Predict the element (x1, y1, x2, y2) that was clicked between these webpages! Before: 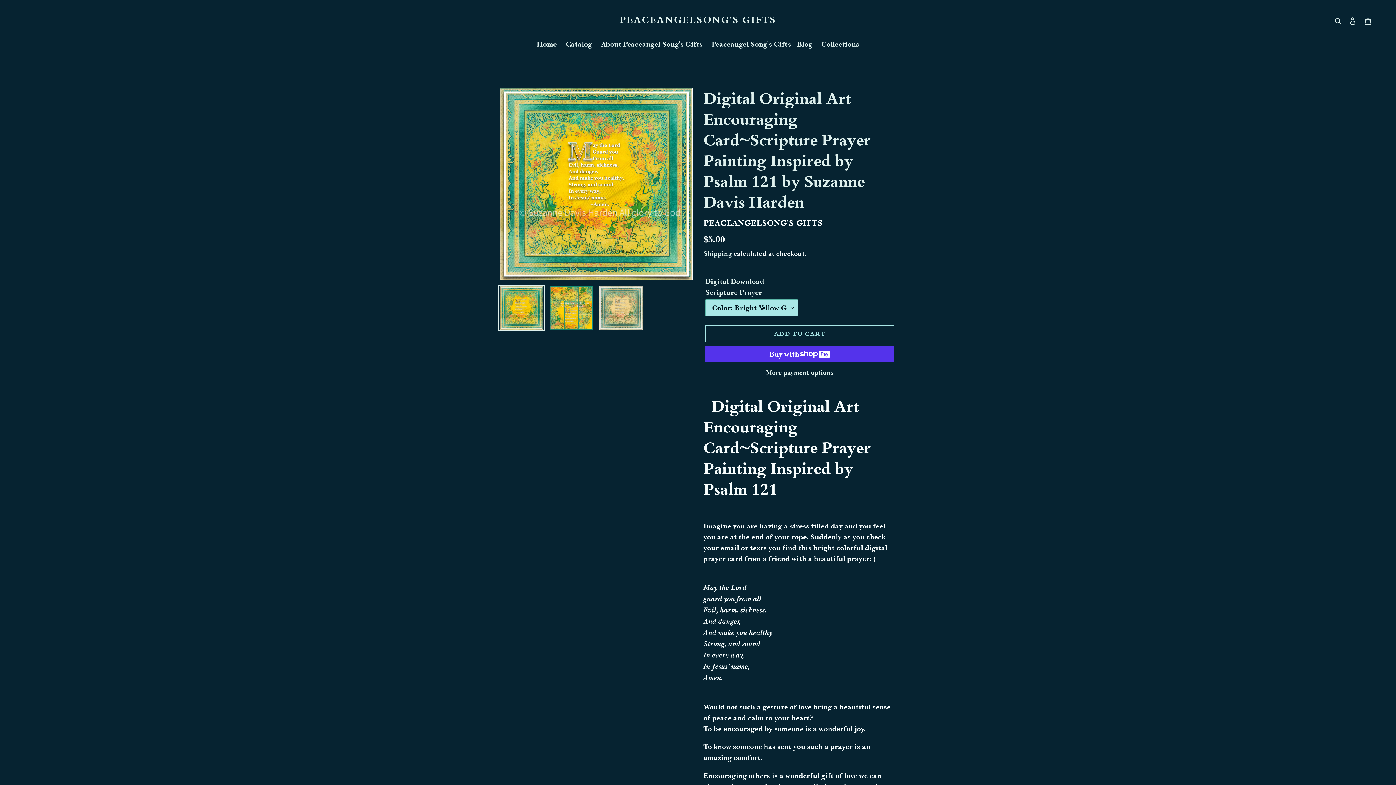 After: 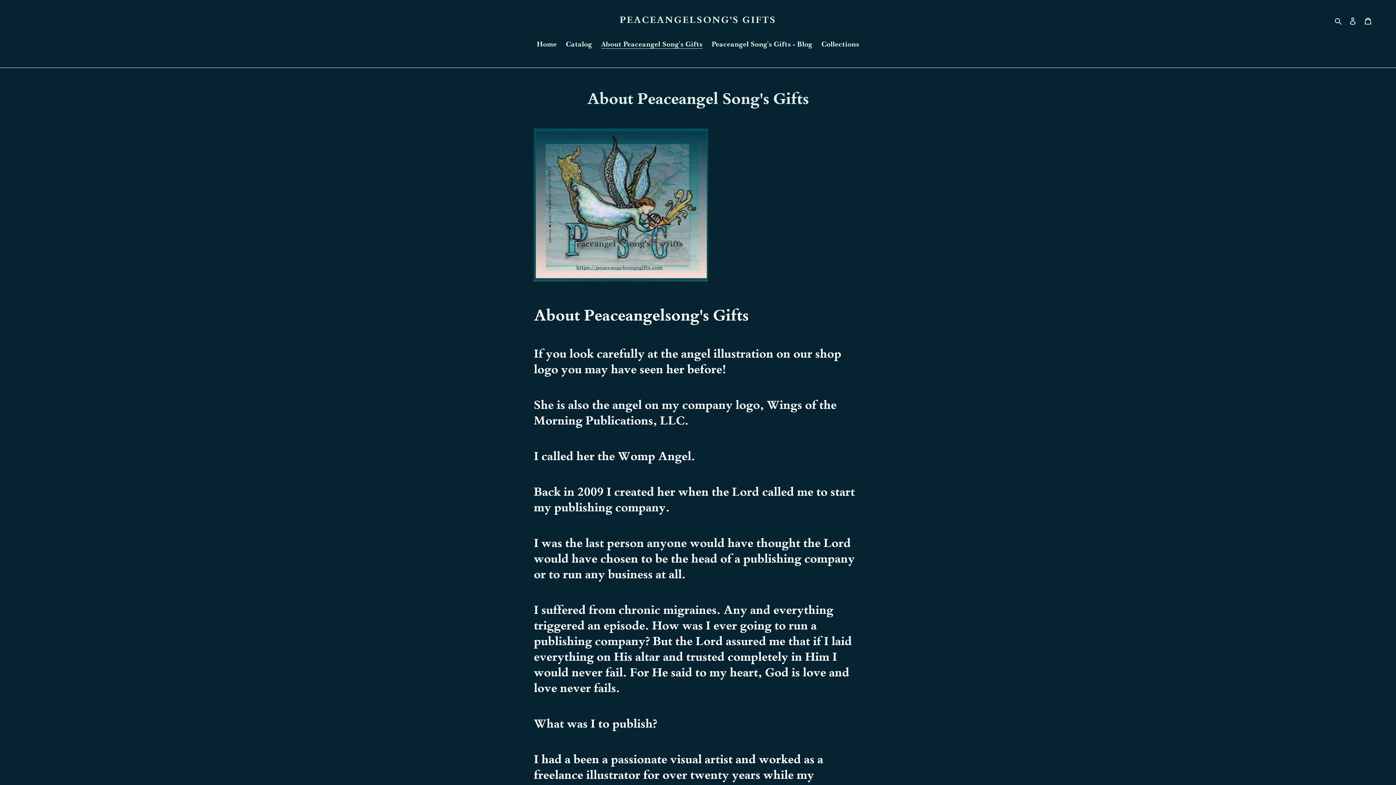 Action: label: About Peaceangel Song's Gifts bbox: (597, 38, 706, 50)